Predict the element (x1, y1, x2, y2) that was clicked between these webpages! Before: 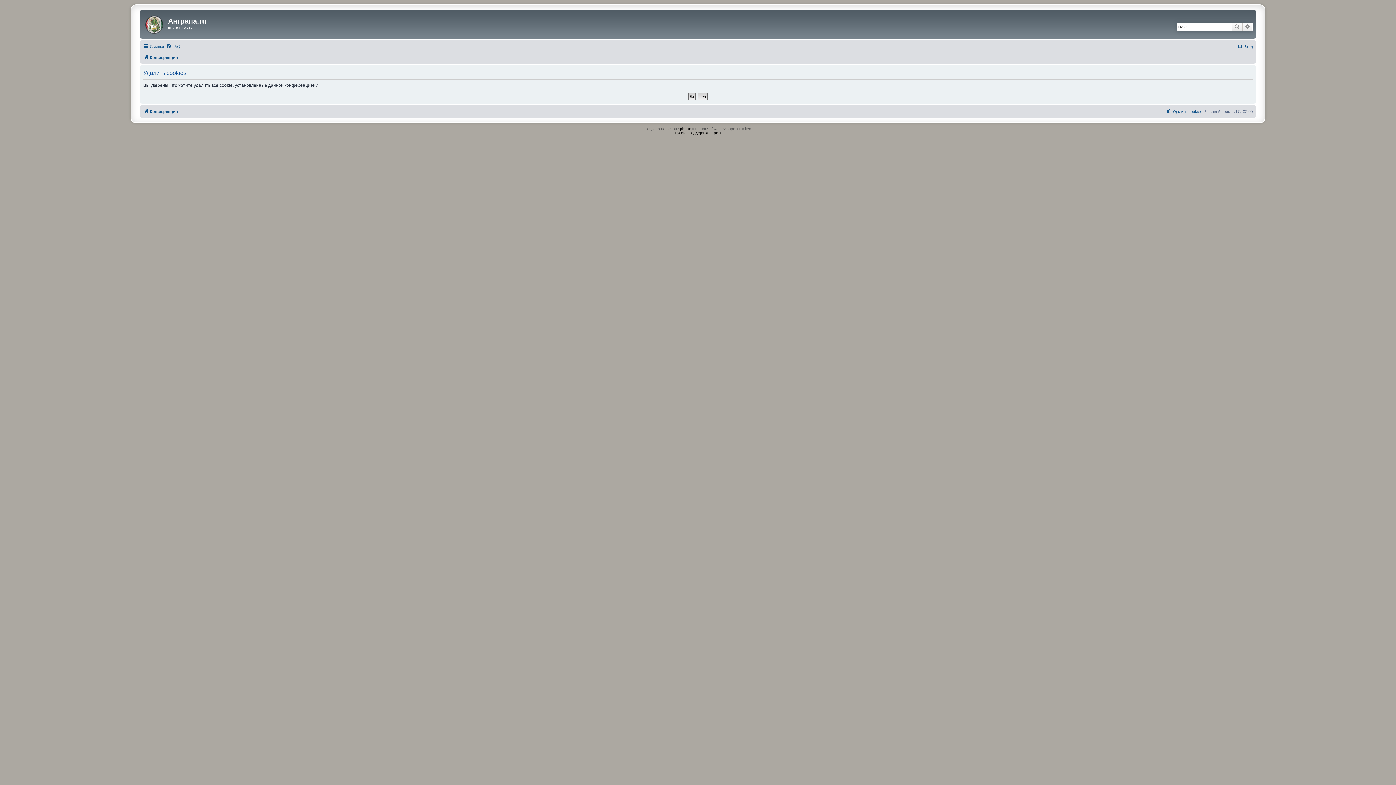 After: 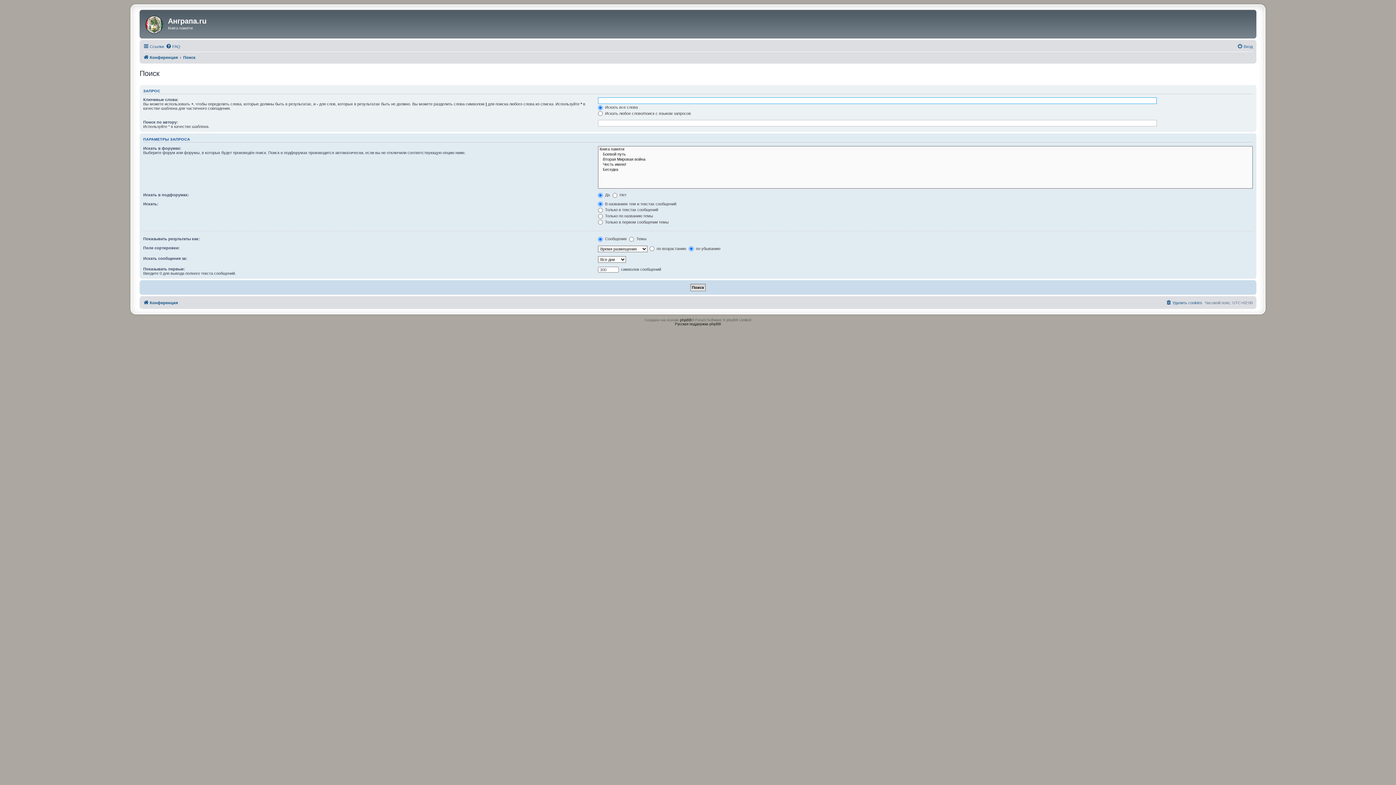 Action: bbox: (1242, 22, 1253, 31) label: Расширенный поиск